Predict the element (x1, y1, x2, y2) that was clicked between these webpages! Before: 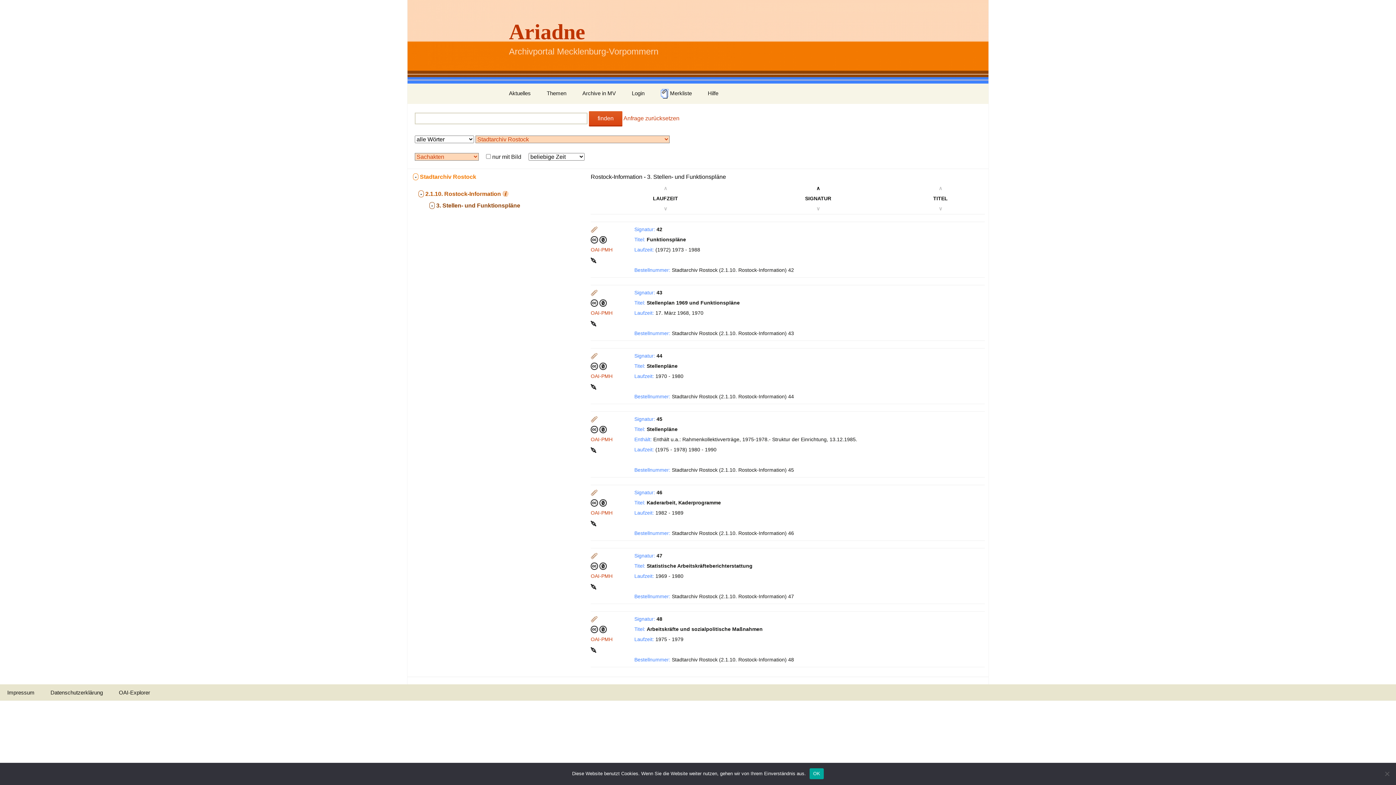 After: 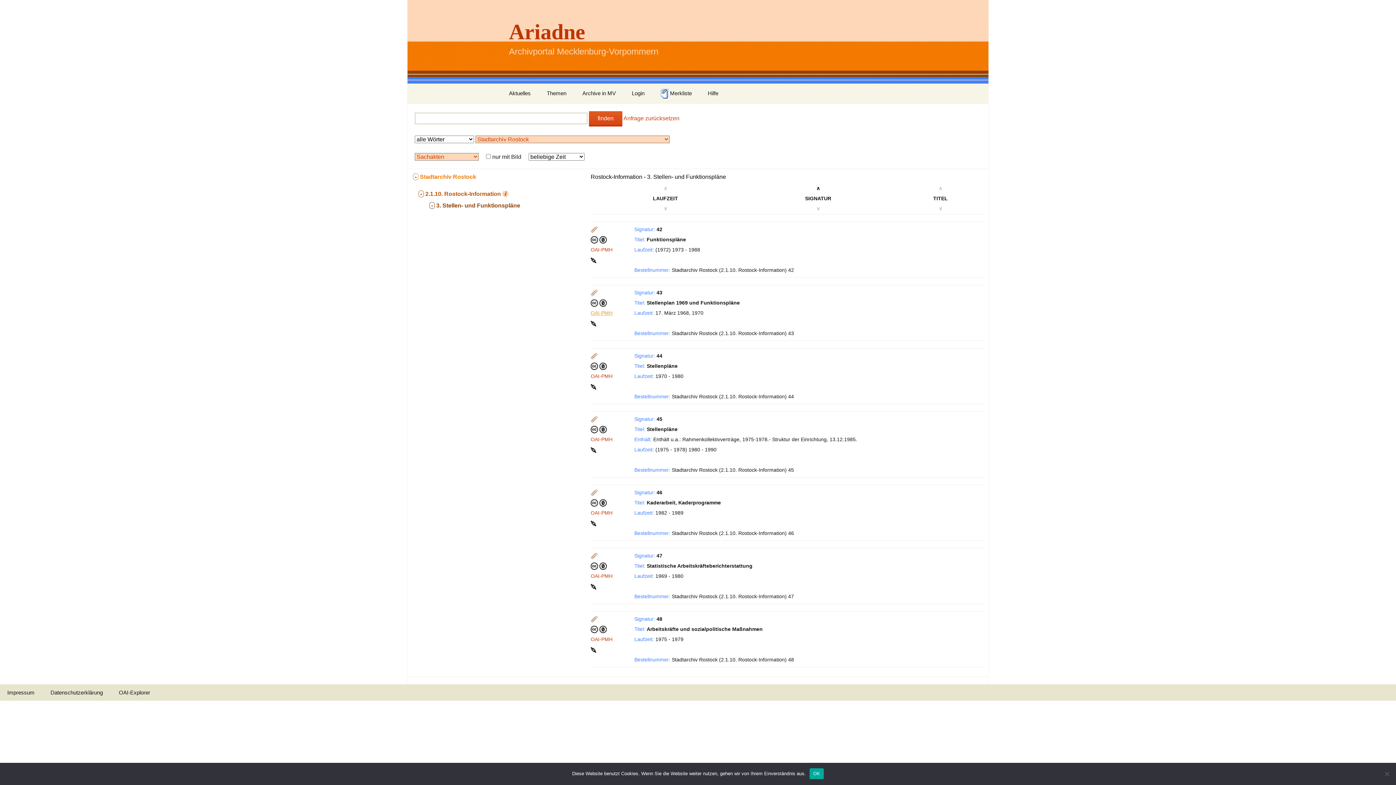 Action: bbox: (590, 310, 612, 316) label: OAI-PMH